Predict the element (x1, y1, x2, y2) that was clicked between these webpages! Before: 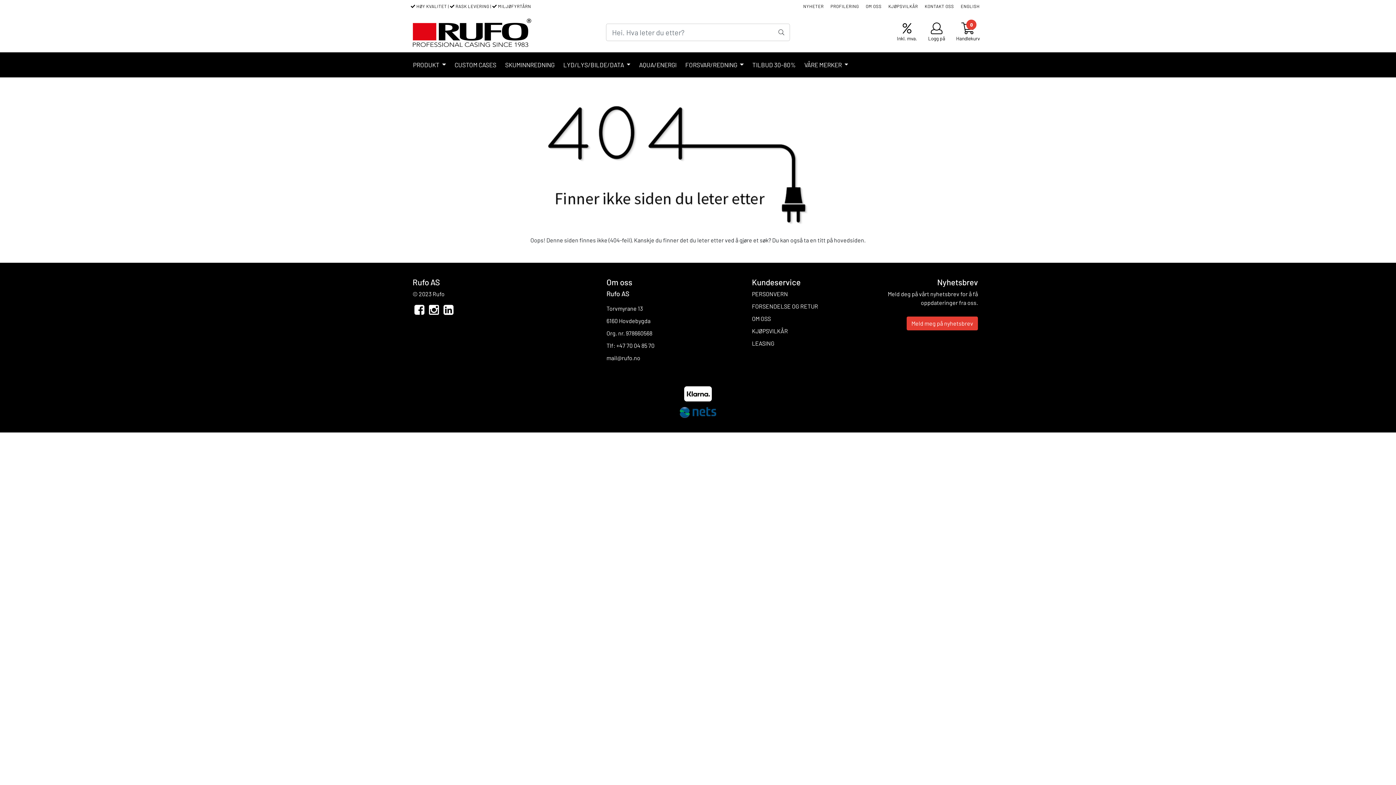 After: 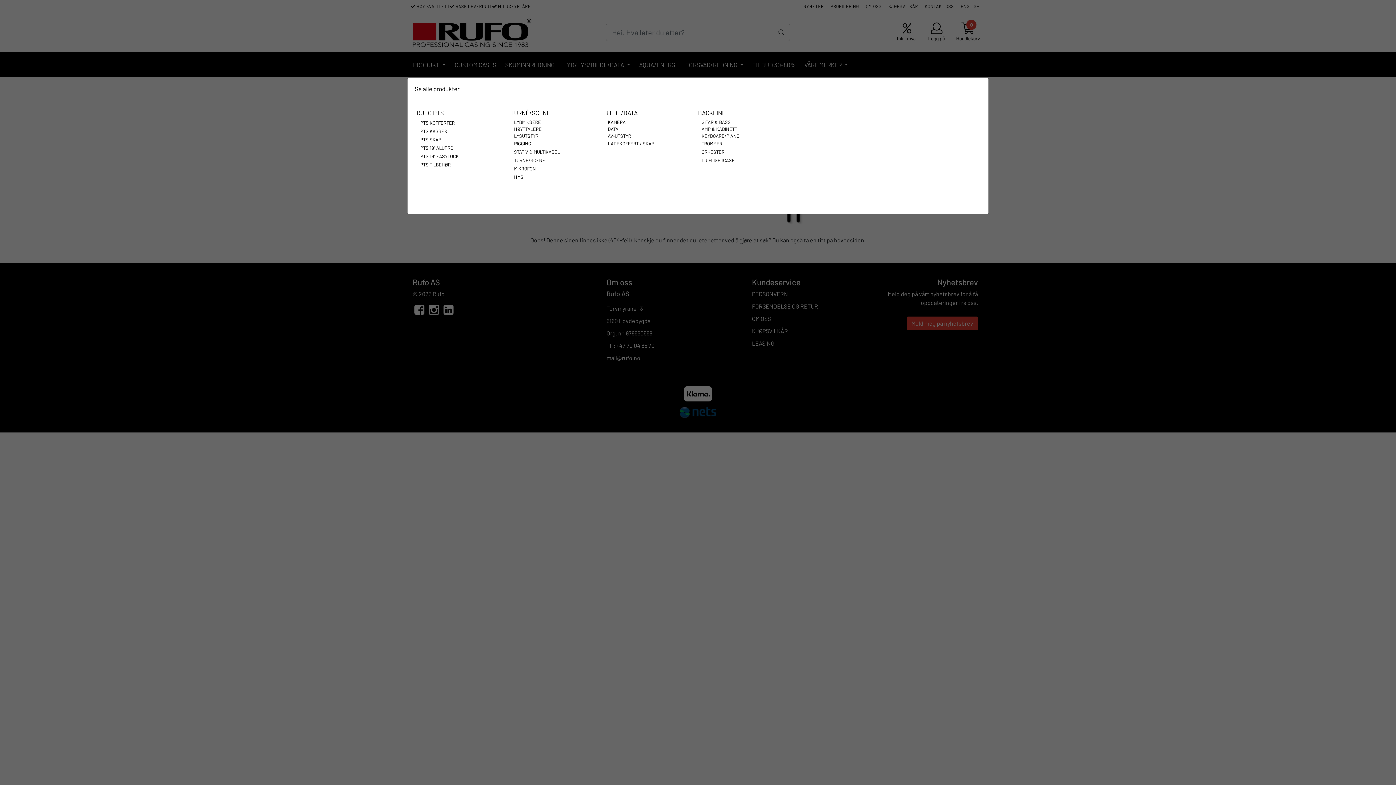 Action: label: LYD/LYS/BILDE/DATA  bbox: (560, 57, 633, 72)